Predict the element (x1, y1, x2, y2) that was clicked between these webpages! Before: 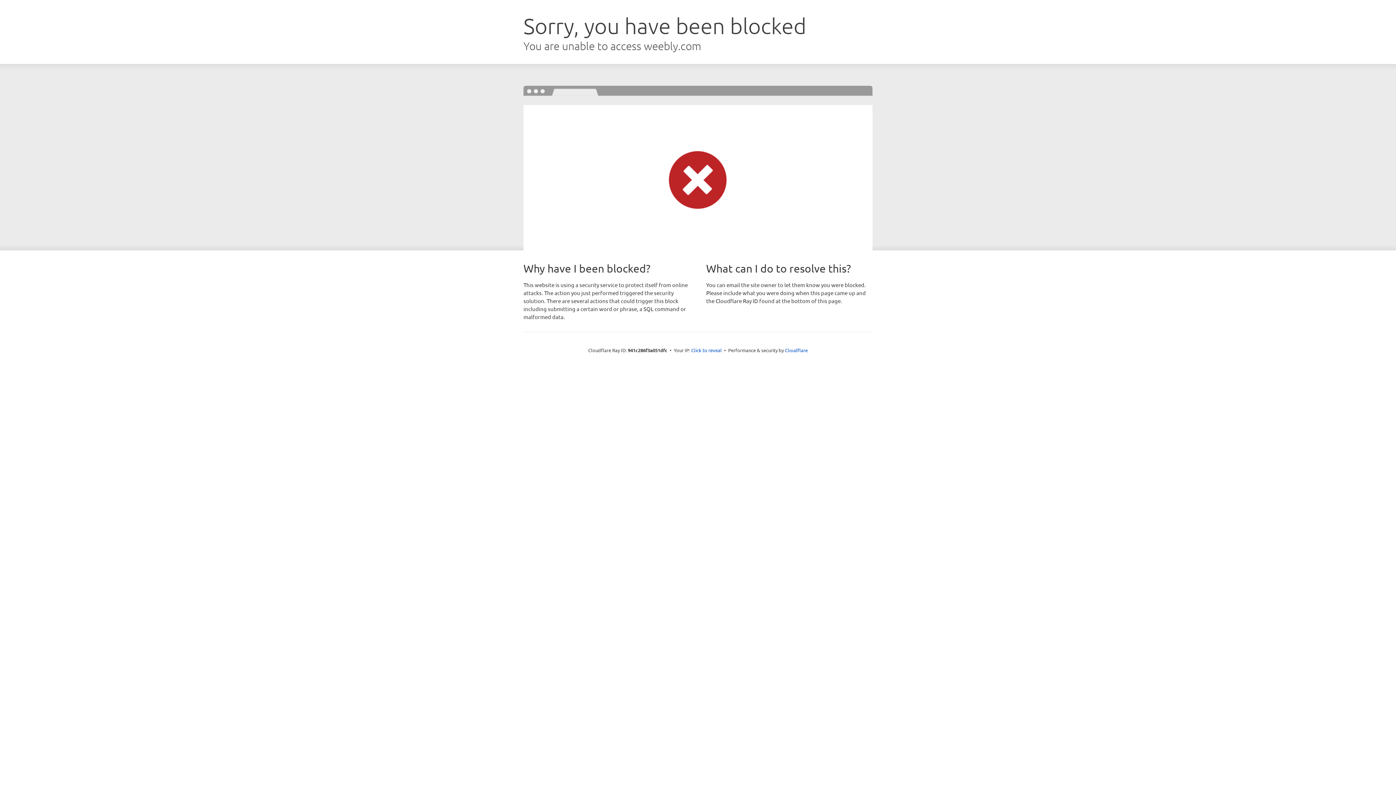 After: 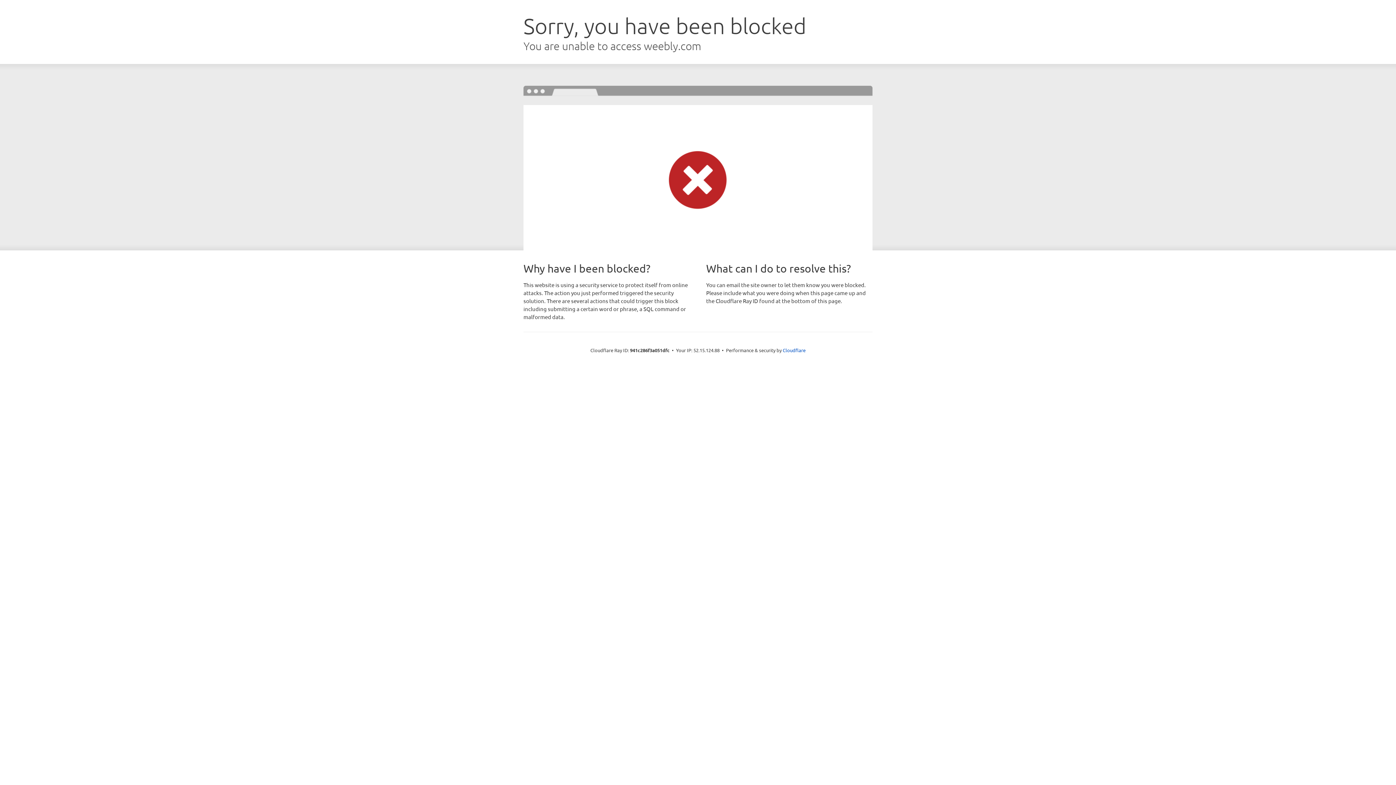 Action: bbox: (691, 346, 722, 353) label: Click to reveal